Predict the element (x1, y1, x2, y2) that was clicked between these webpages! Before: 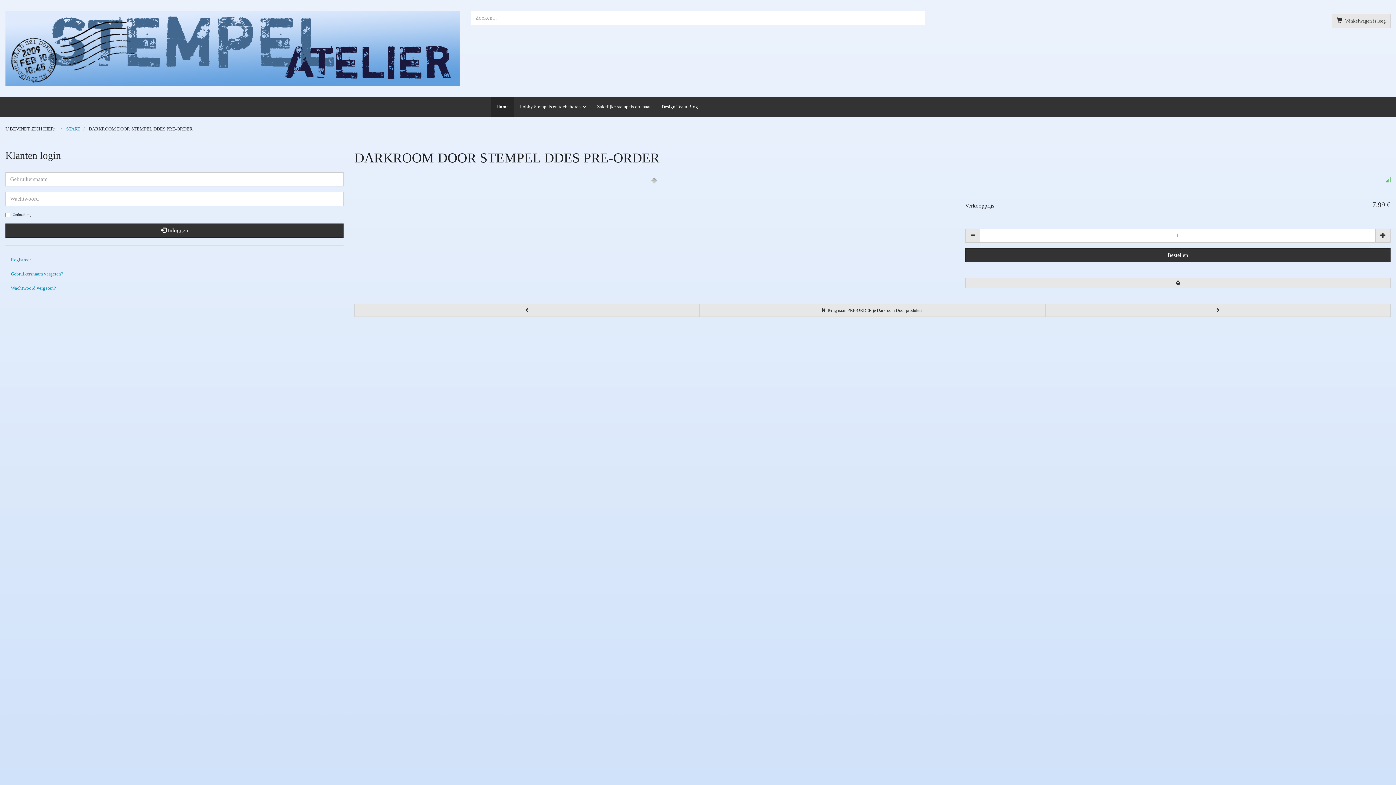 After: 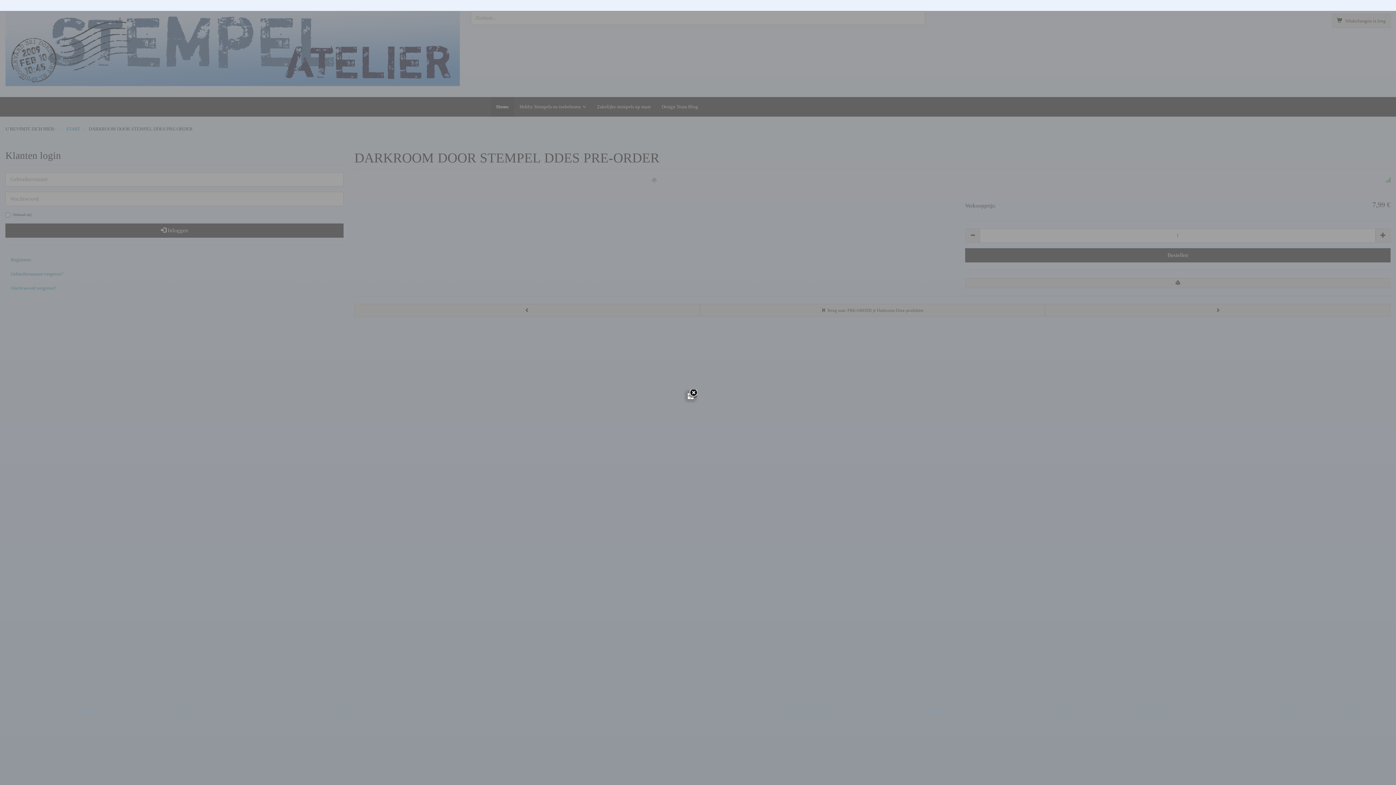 Action: bbox: (354, 176, 954, 184)